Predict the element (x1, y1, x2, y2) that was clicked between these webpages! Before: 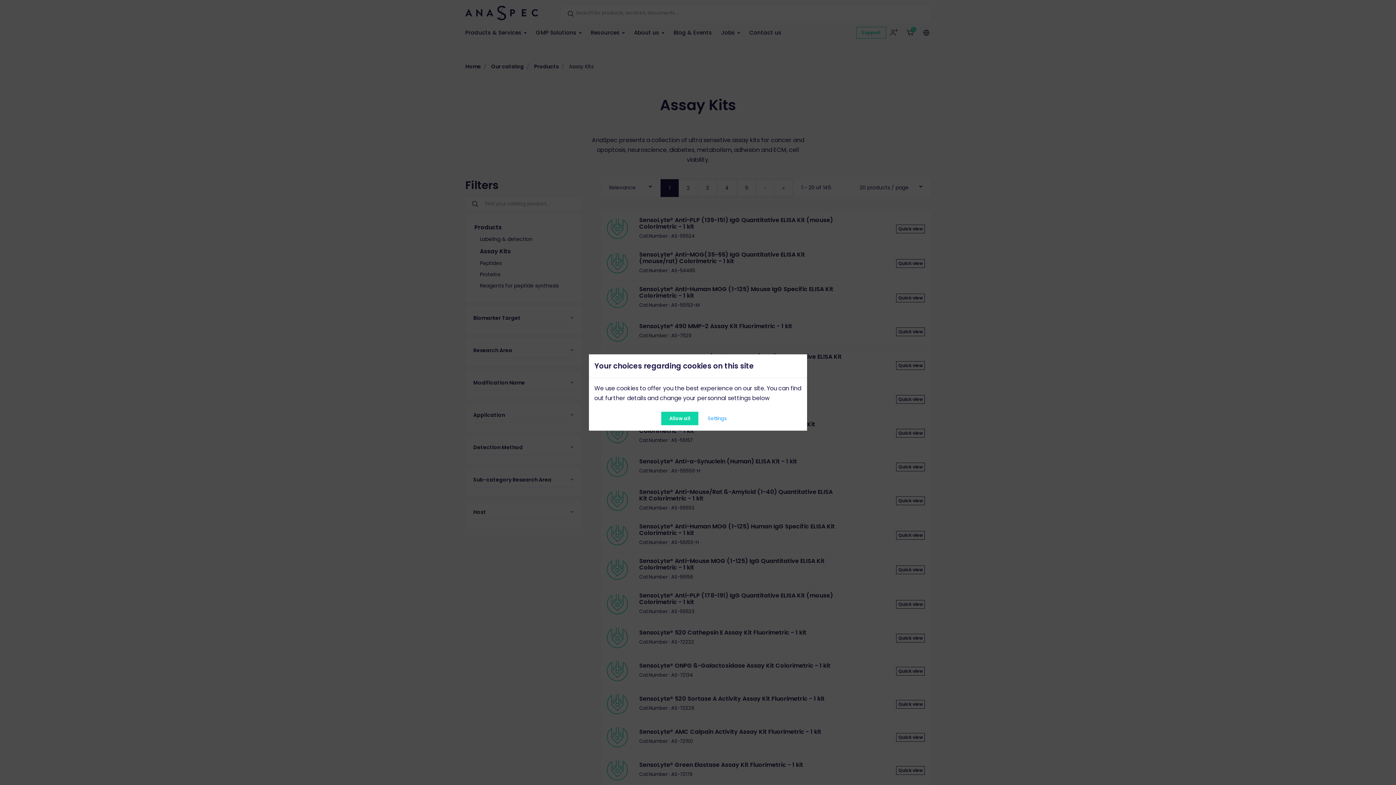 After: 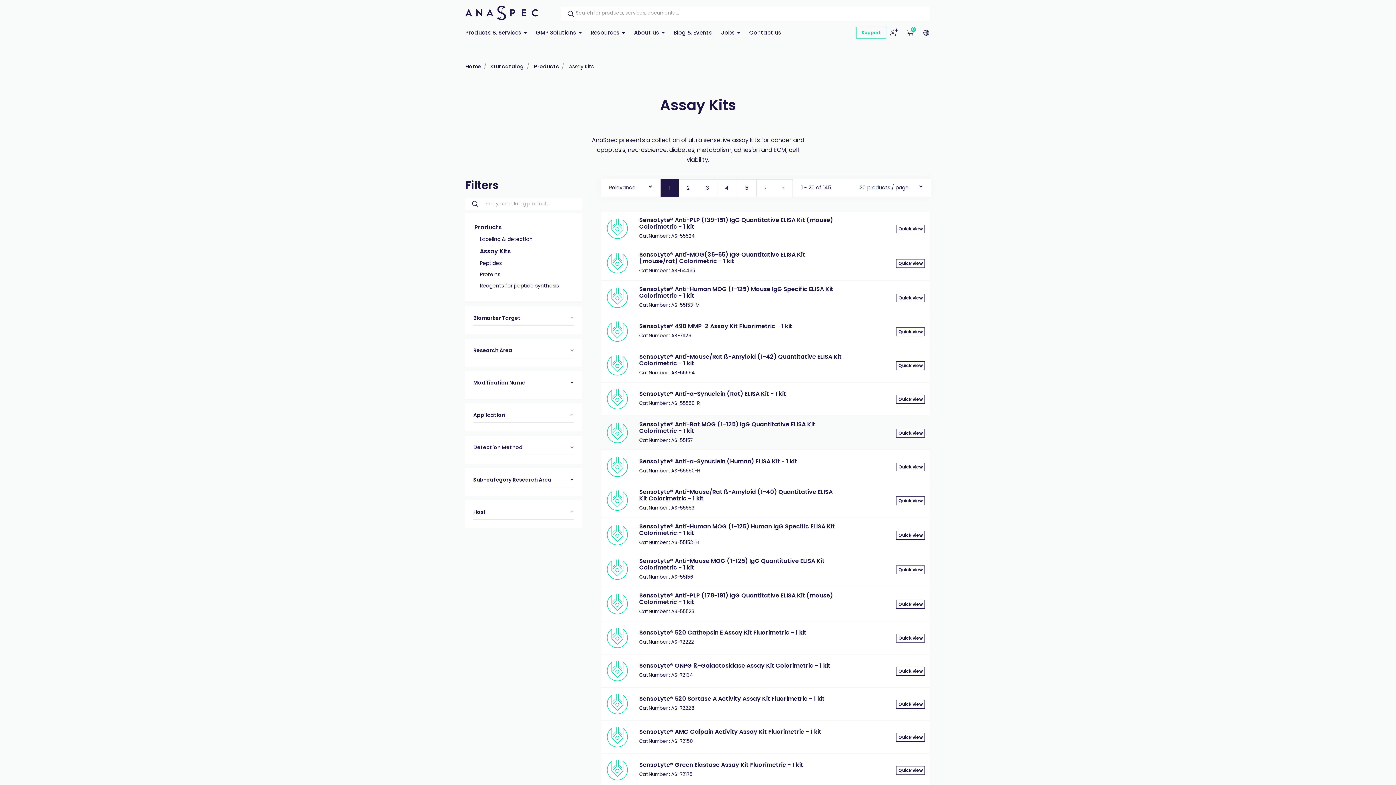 Action: bbox: (661, 412, 698, 425) label: Allow all